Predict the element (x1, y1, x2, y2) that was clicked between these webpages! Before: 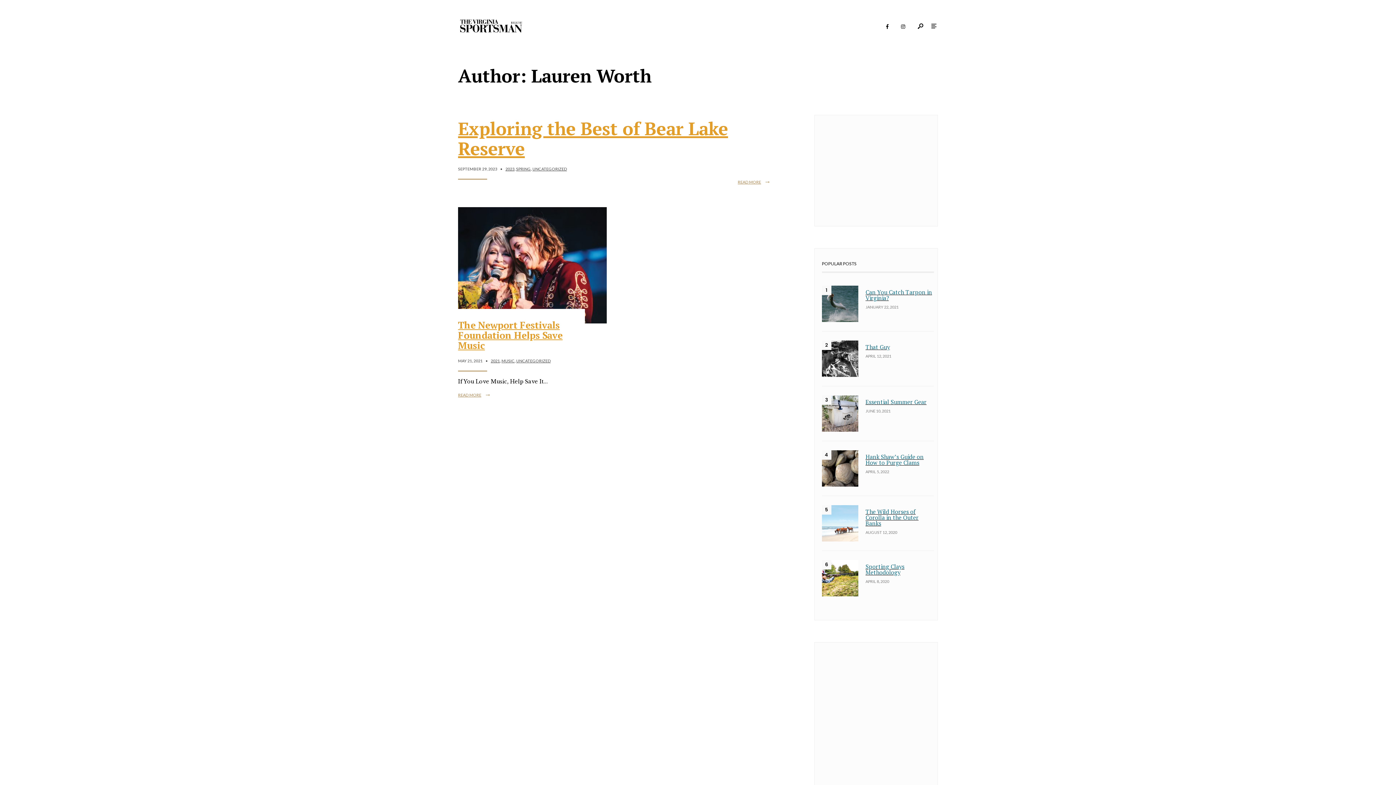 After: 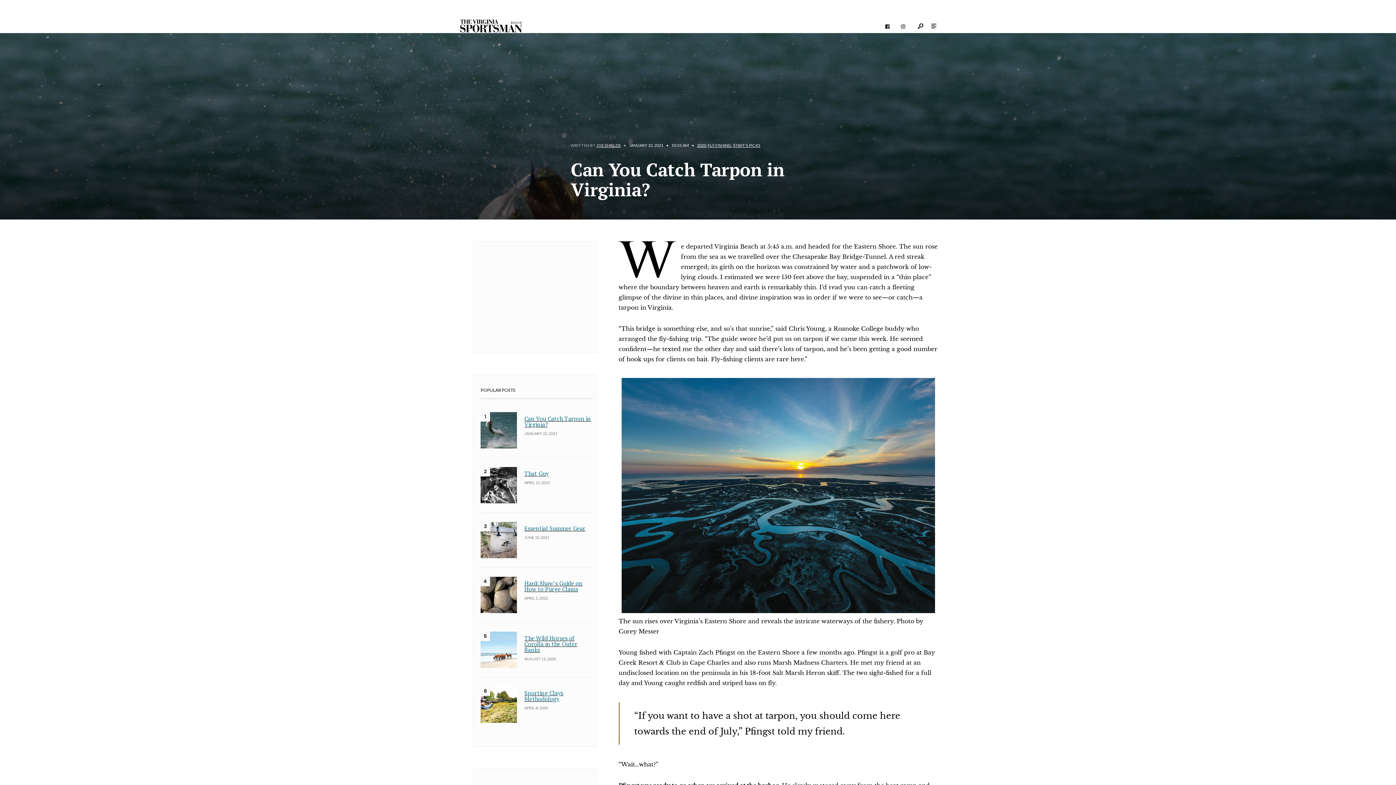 Action: bbox: (822, 285, 858, 322)